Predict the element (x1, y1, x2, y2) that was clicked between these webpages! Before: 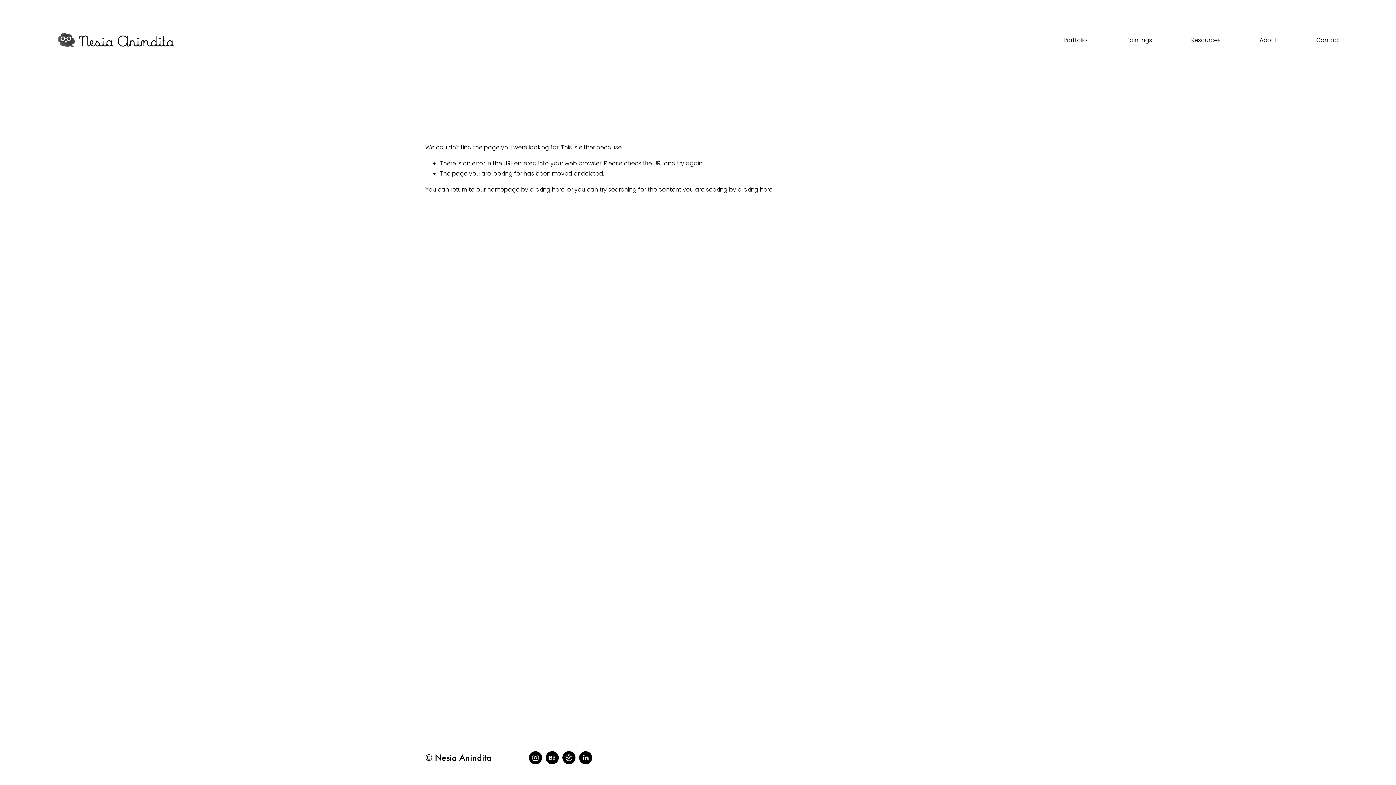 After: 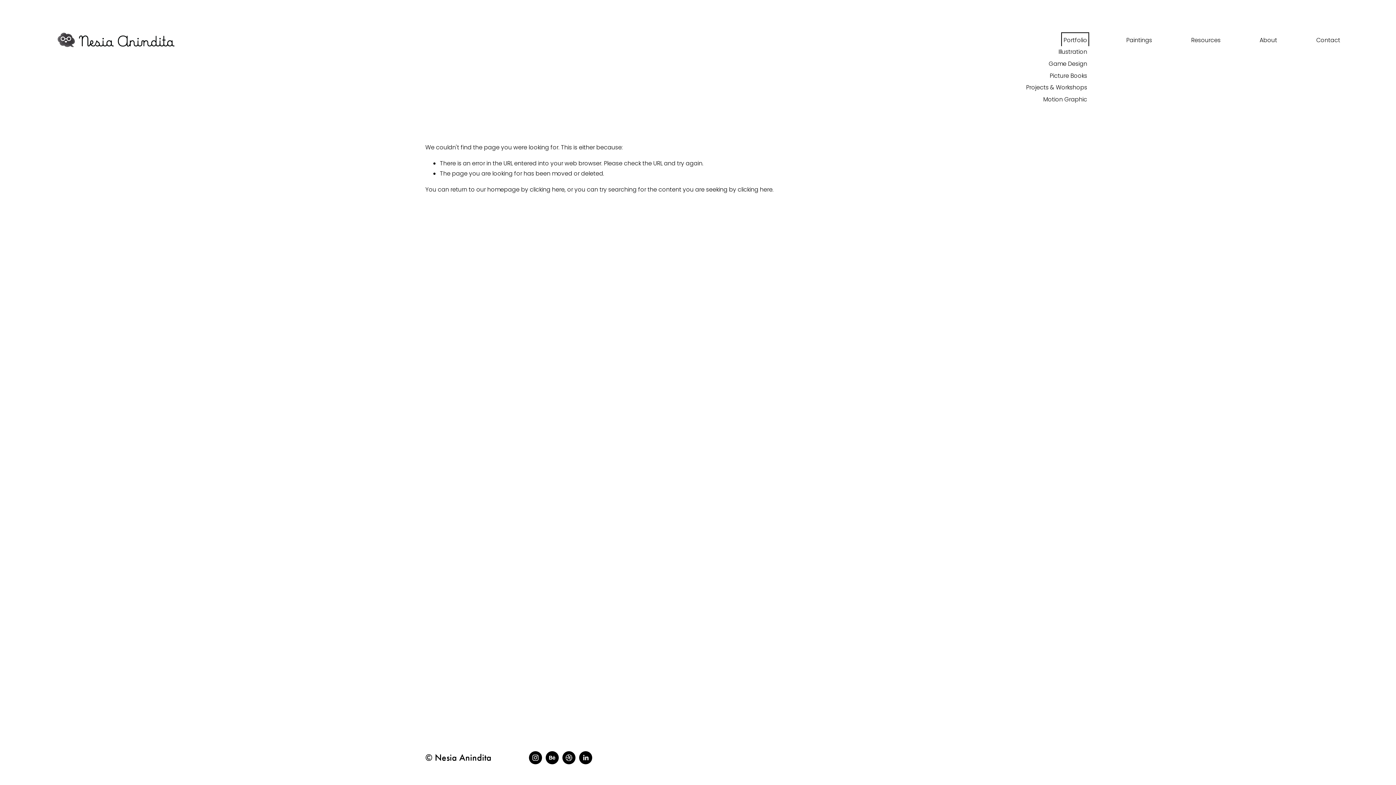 Action: label: folder dropdown bbox: (1063, 34, 1087, 46)